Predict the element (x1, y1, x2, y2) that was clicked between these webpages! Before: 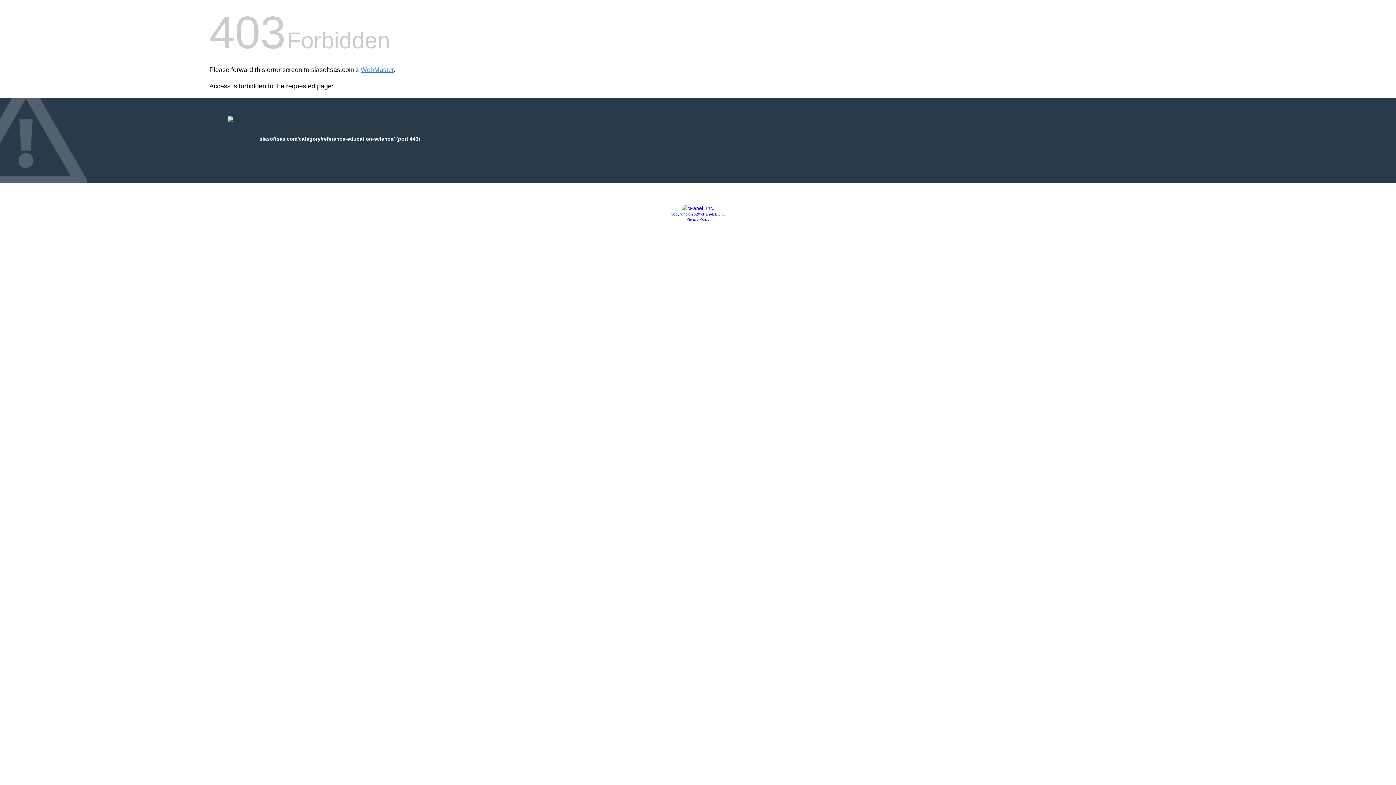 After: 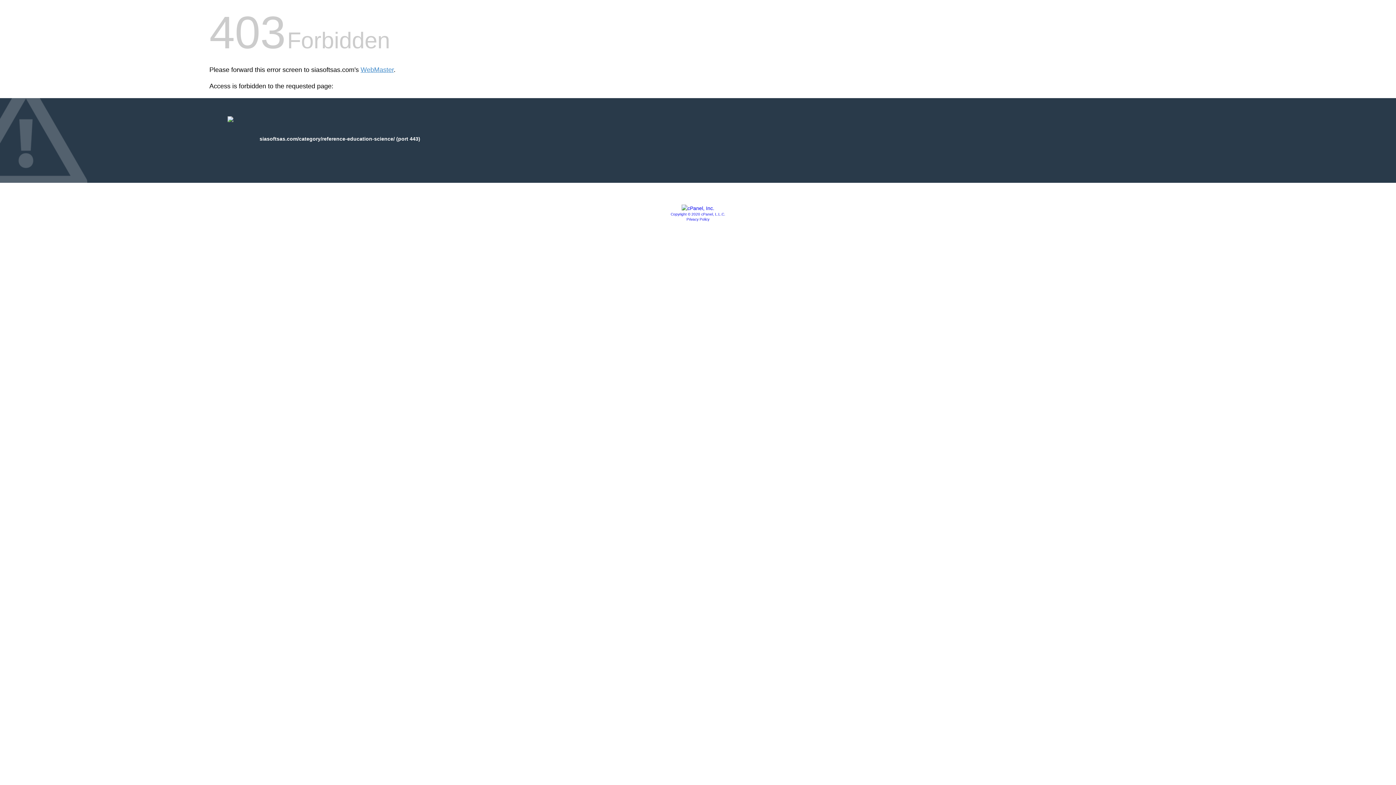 Action: bbox: (670, 212, 725, 216) label: Copyright © 2020 cPanel, L.L.C.